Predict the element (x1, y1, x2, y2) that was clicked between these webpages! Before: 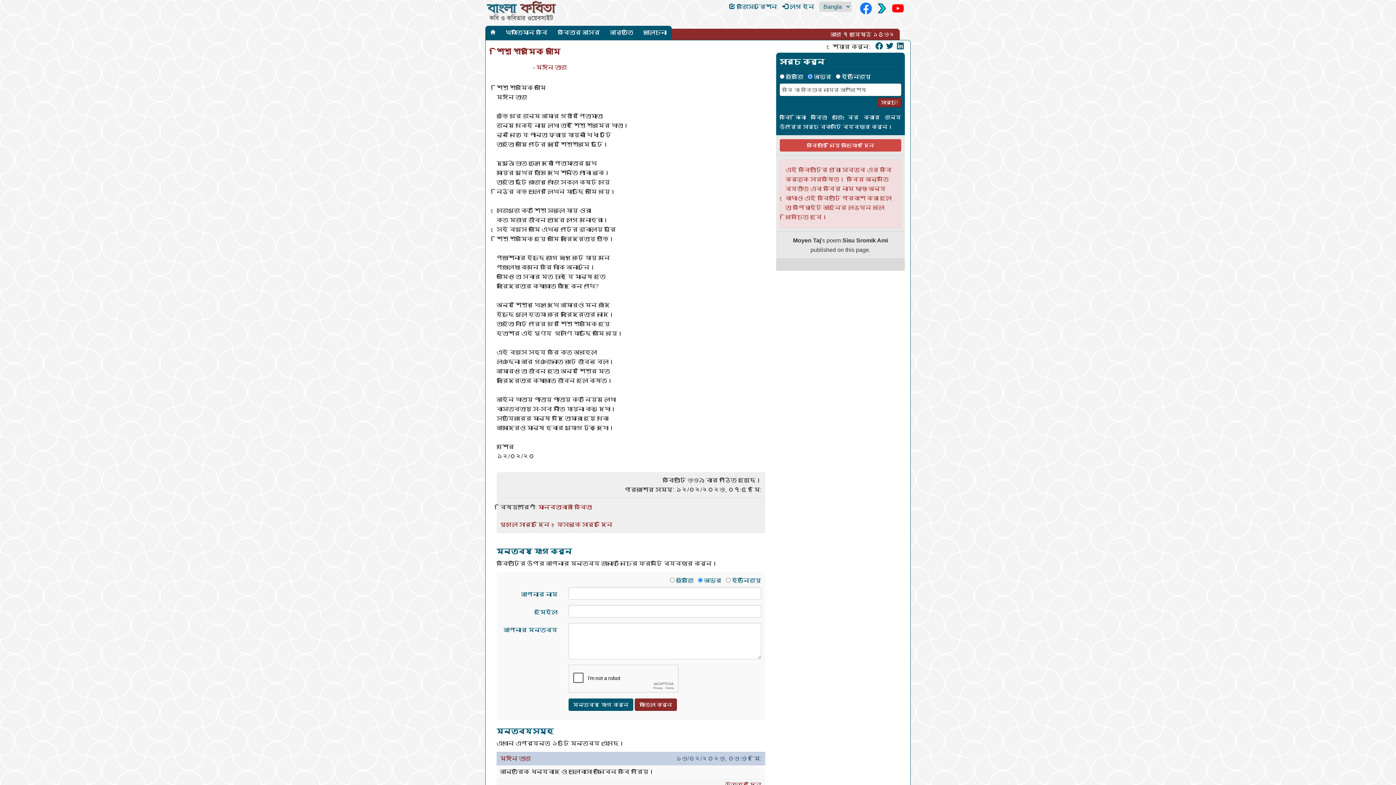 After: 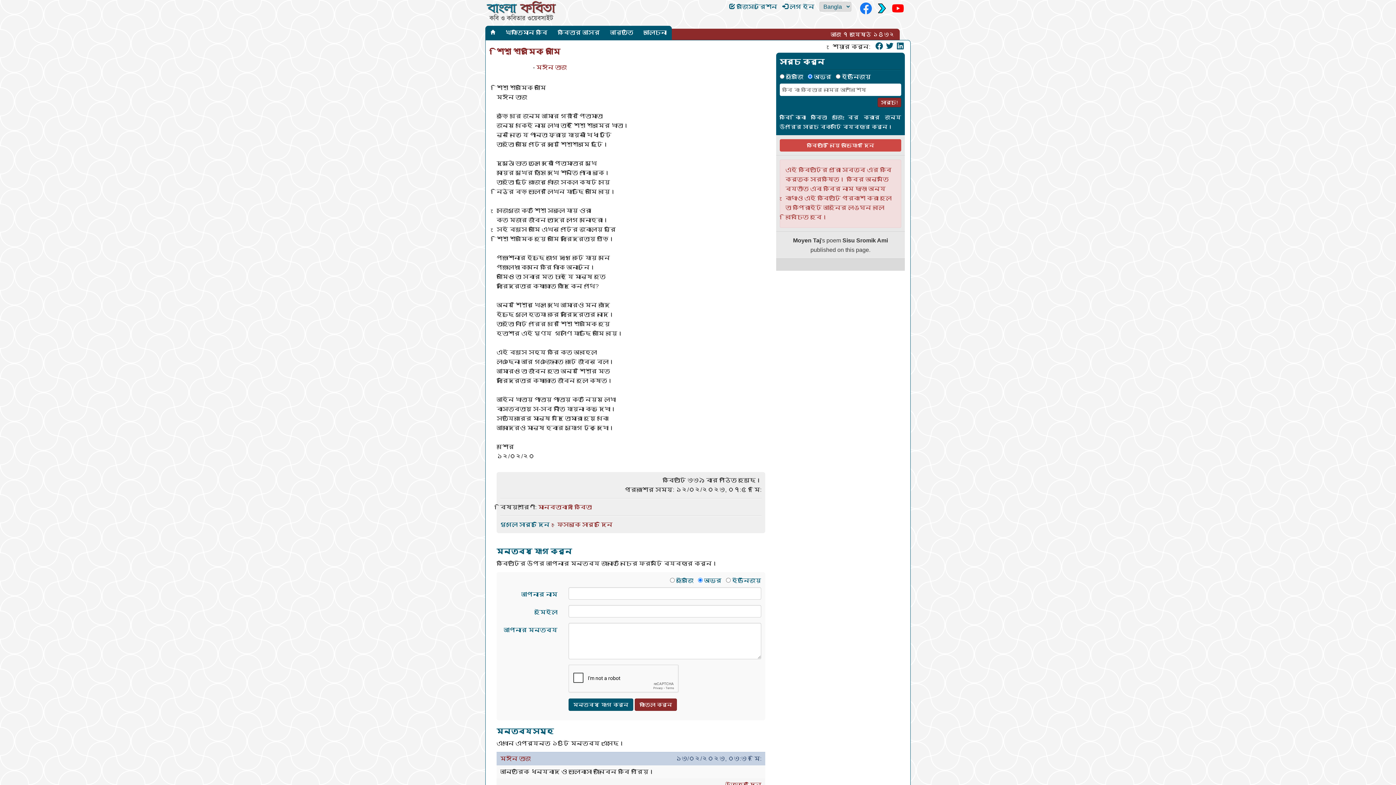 Action: label: গুগলে সার্চ দিন bbox: (500, 521, 549, 528)